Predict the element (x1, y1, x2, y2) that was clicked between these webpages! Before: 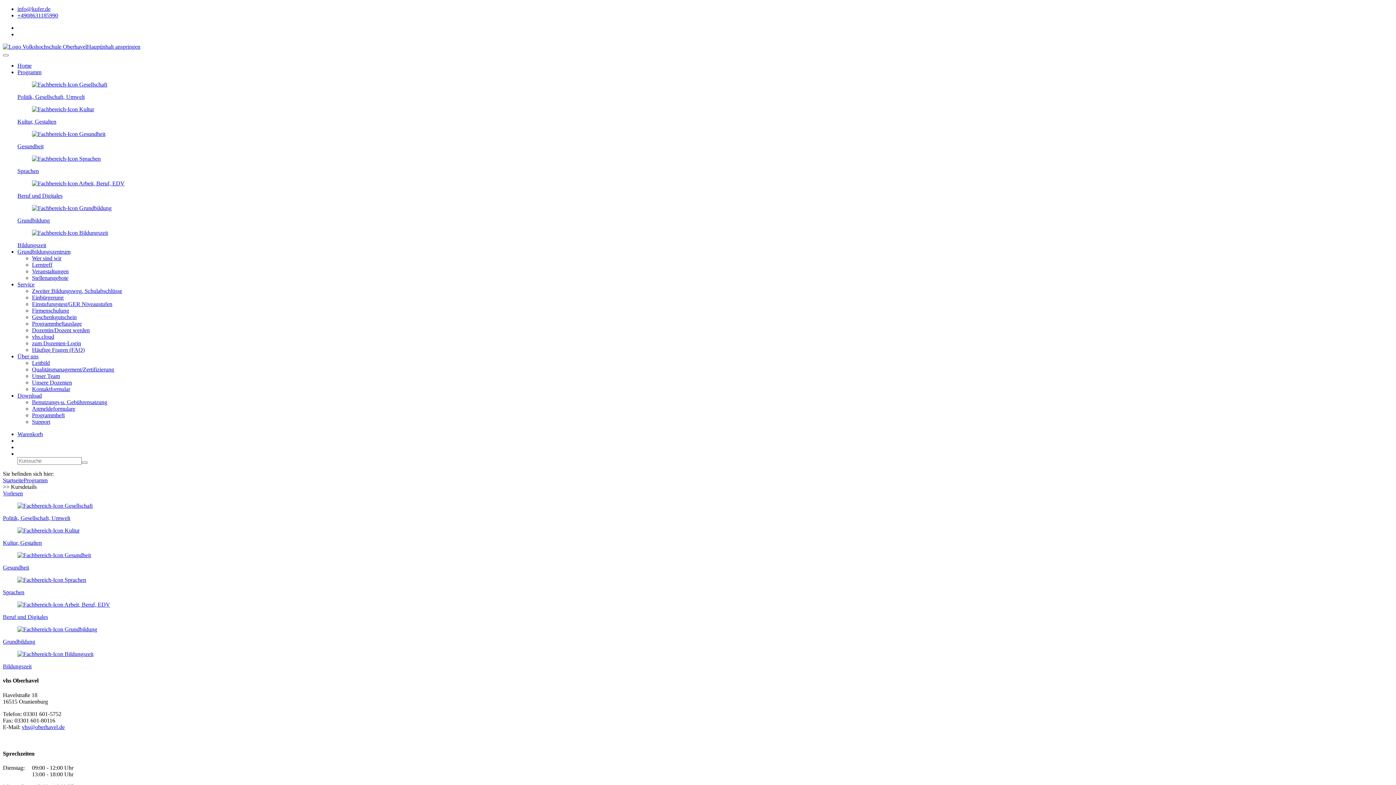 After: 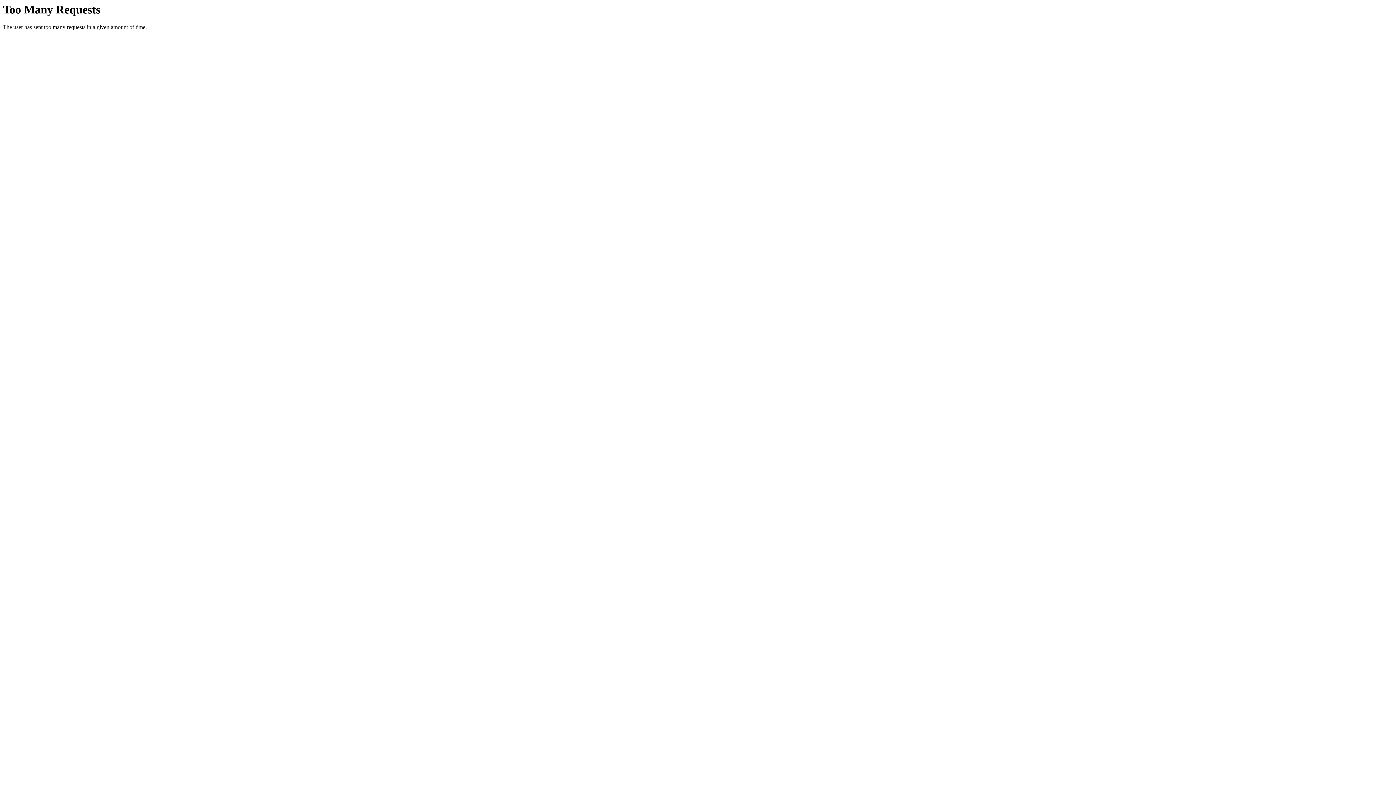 Action: bbox: (17, 651, 93, 657)